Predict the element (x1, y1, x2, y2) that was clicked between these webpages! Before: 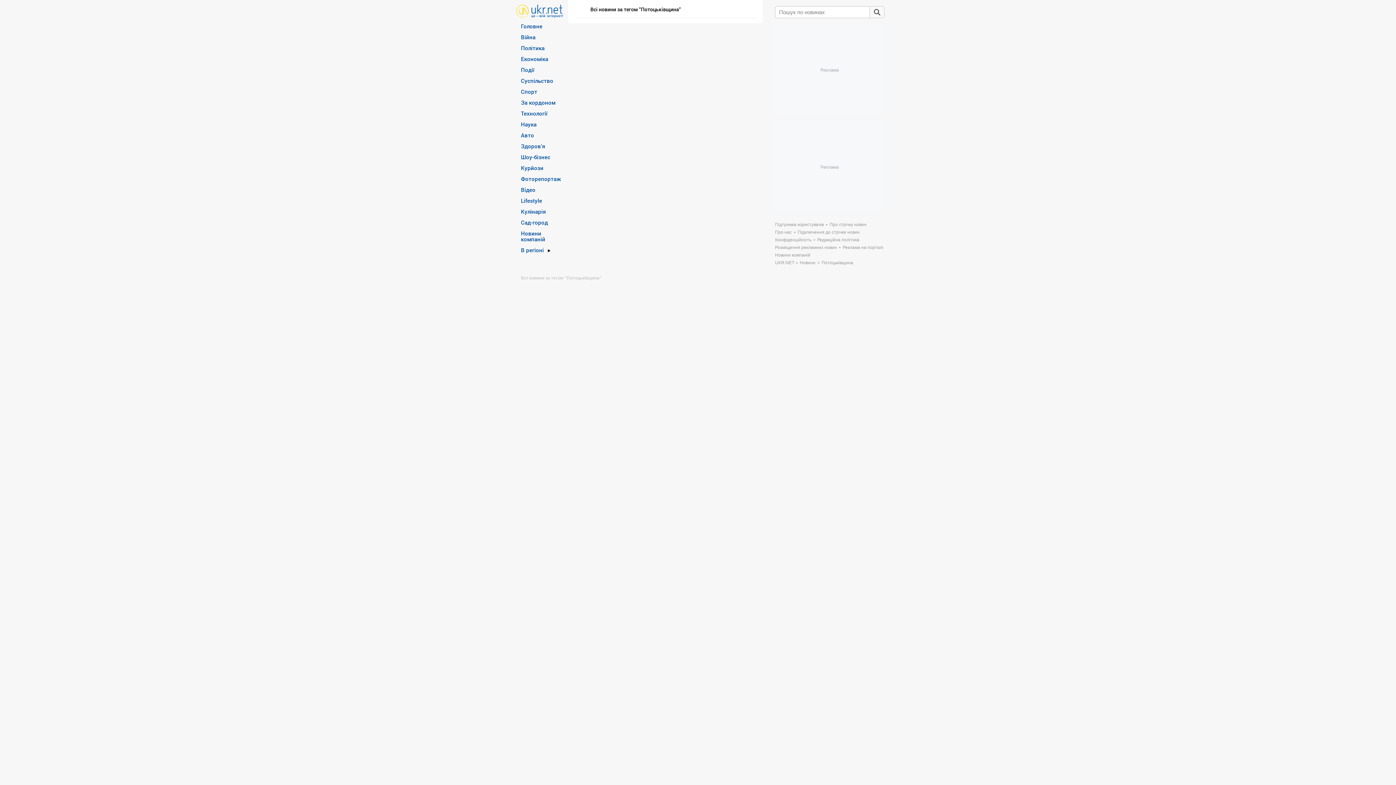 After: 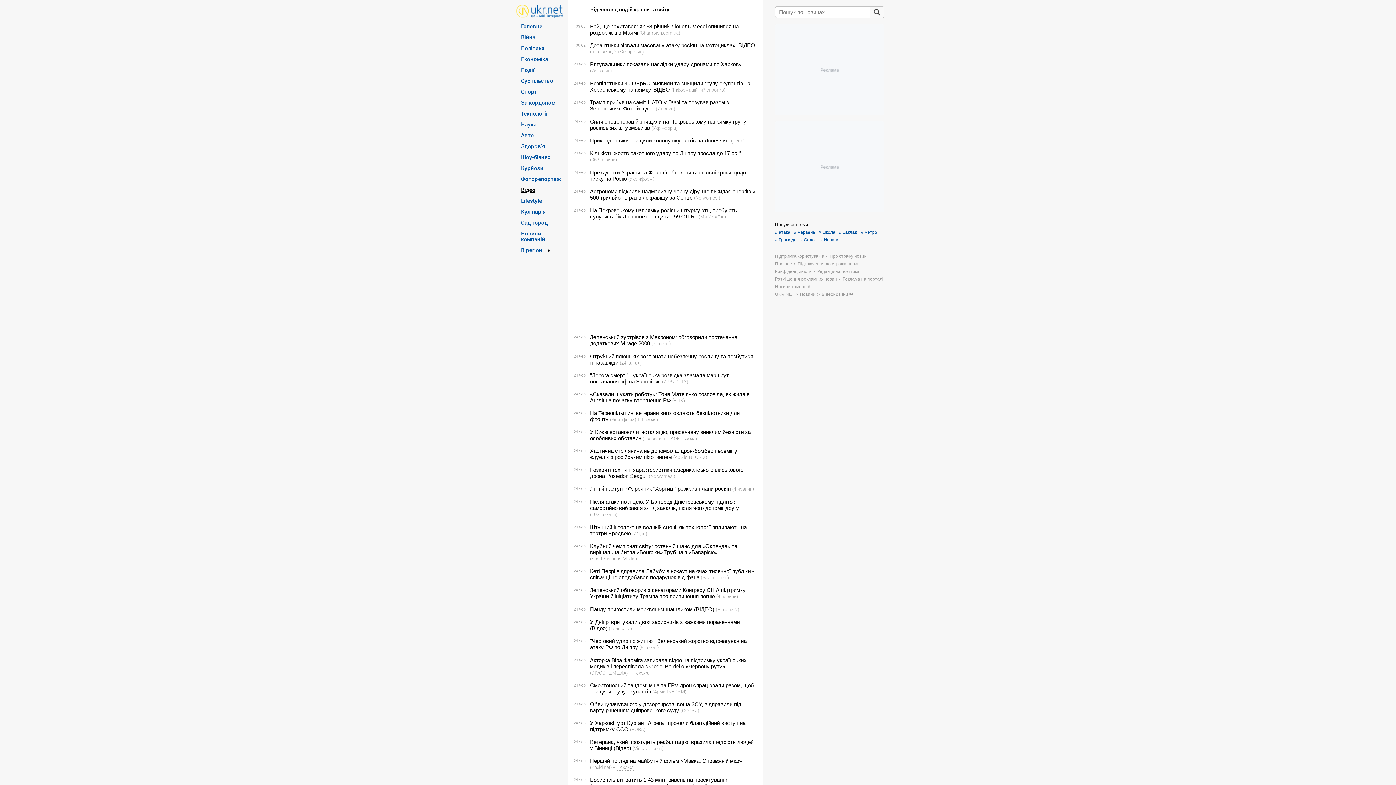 Action: label: Відео bbox: (521, 186, 535, 192)